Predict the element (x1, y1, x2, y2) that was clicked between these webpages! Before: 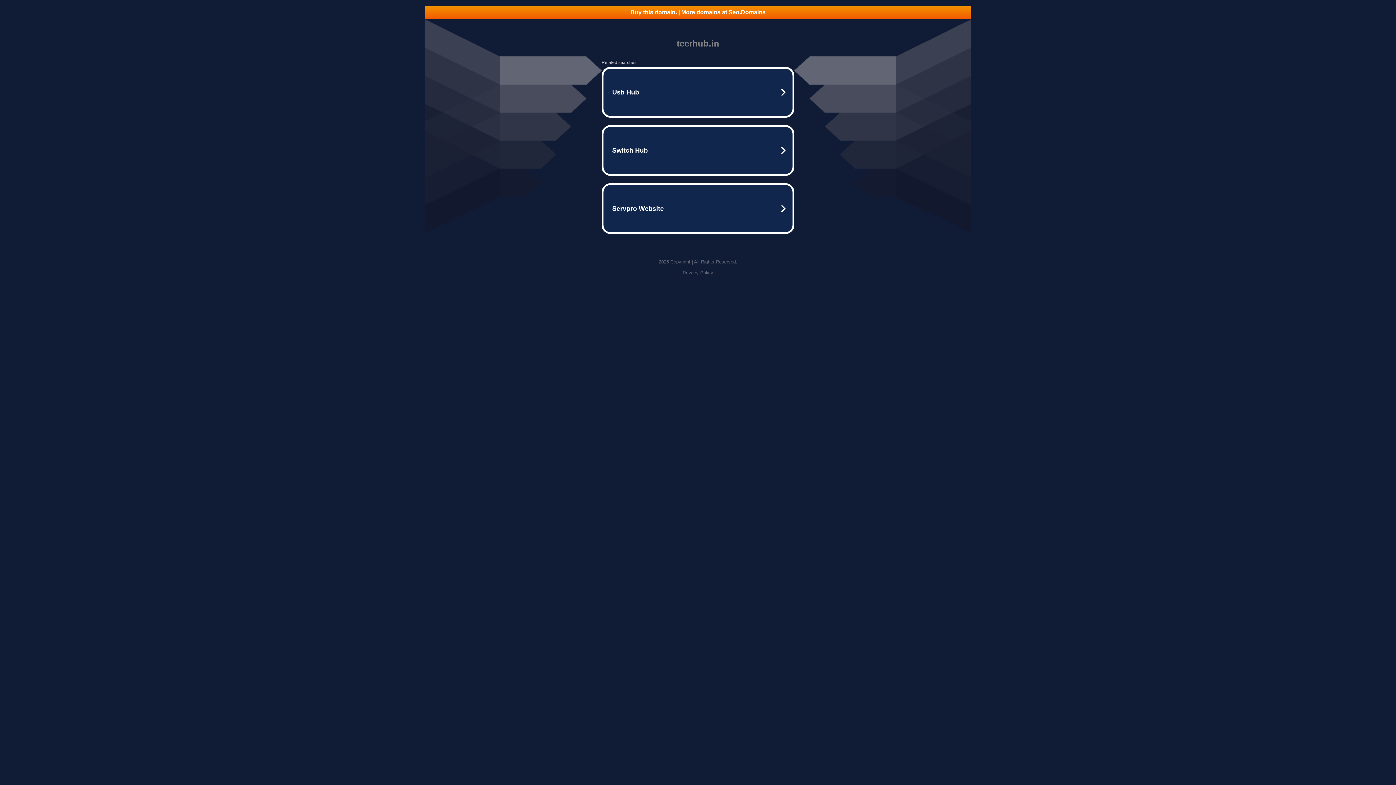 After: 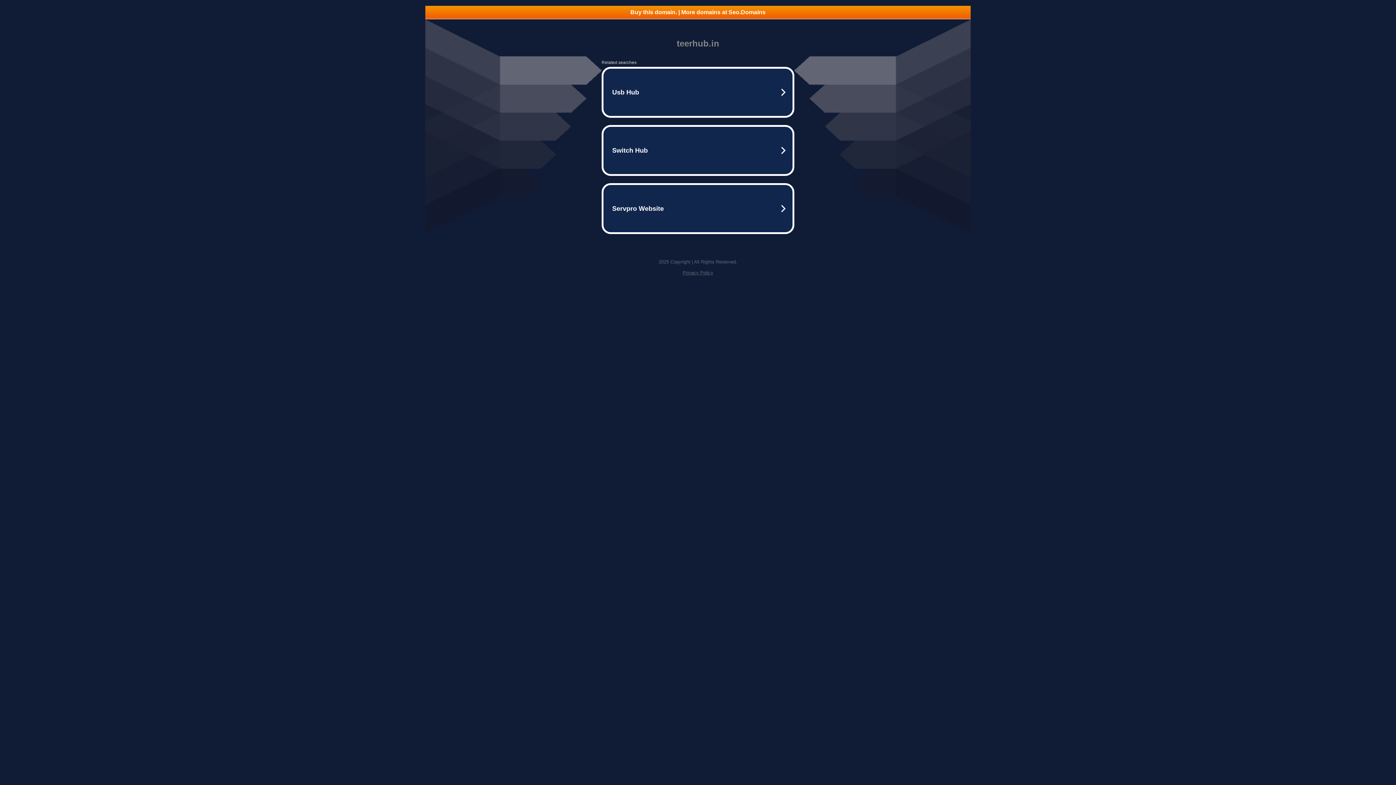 Action: label: Privacy Policy bbox: (682, 270, 713, 275)